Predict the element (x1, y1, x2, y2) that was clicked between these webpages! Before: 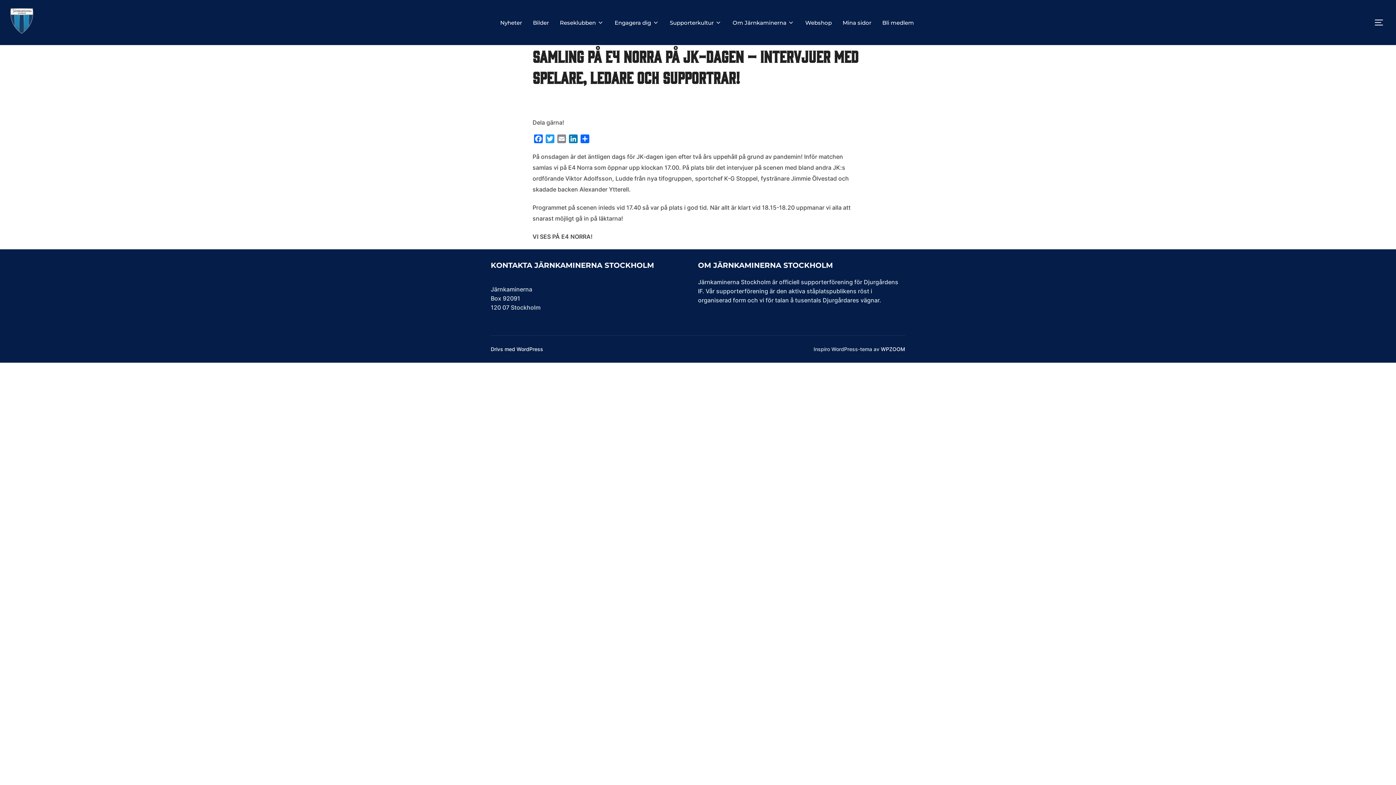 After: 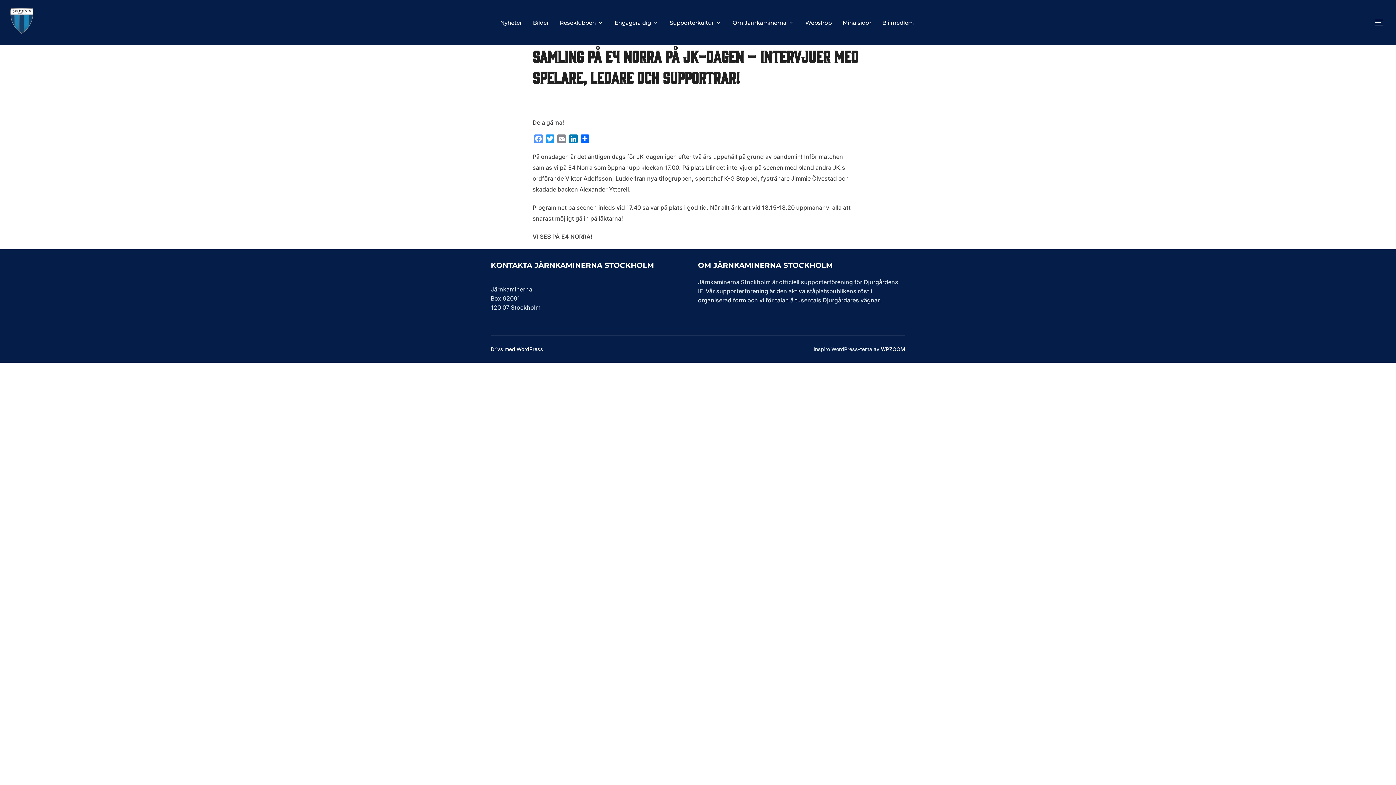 Action: bbox: (532, 134, 544, 145) label: Facebook